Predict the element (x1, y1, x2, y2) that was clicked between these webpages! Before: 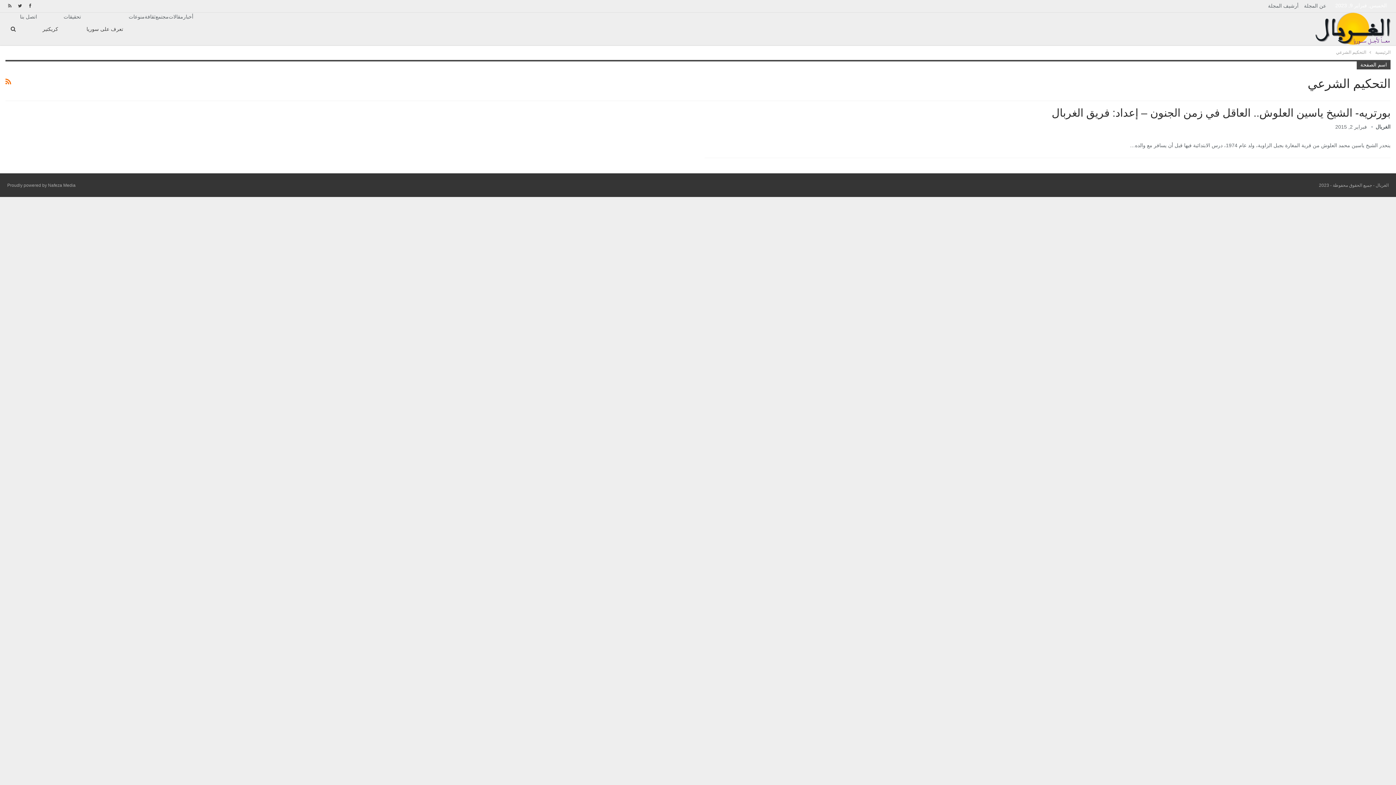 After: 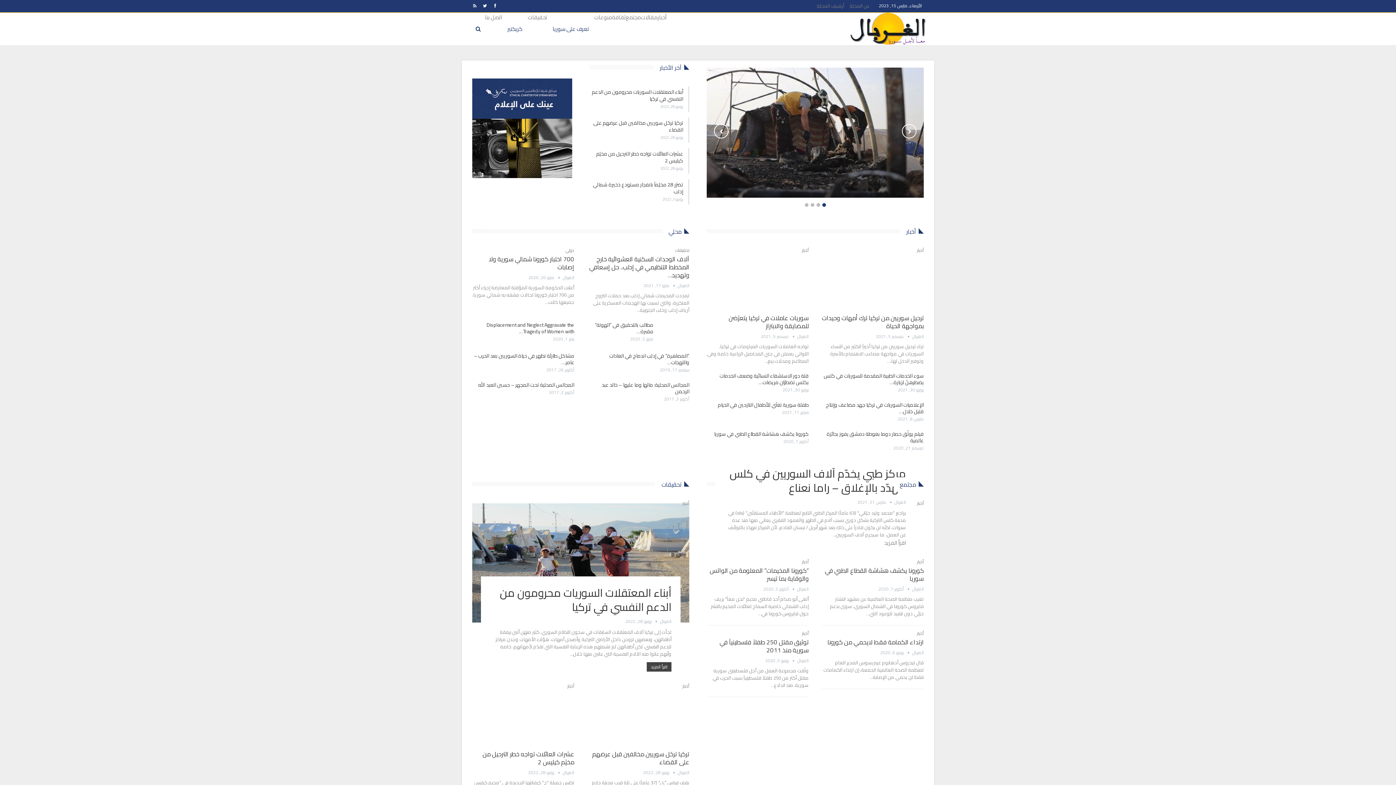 Action: bbox: (1068, 12, 1390, 44)